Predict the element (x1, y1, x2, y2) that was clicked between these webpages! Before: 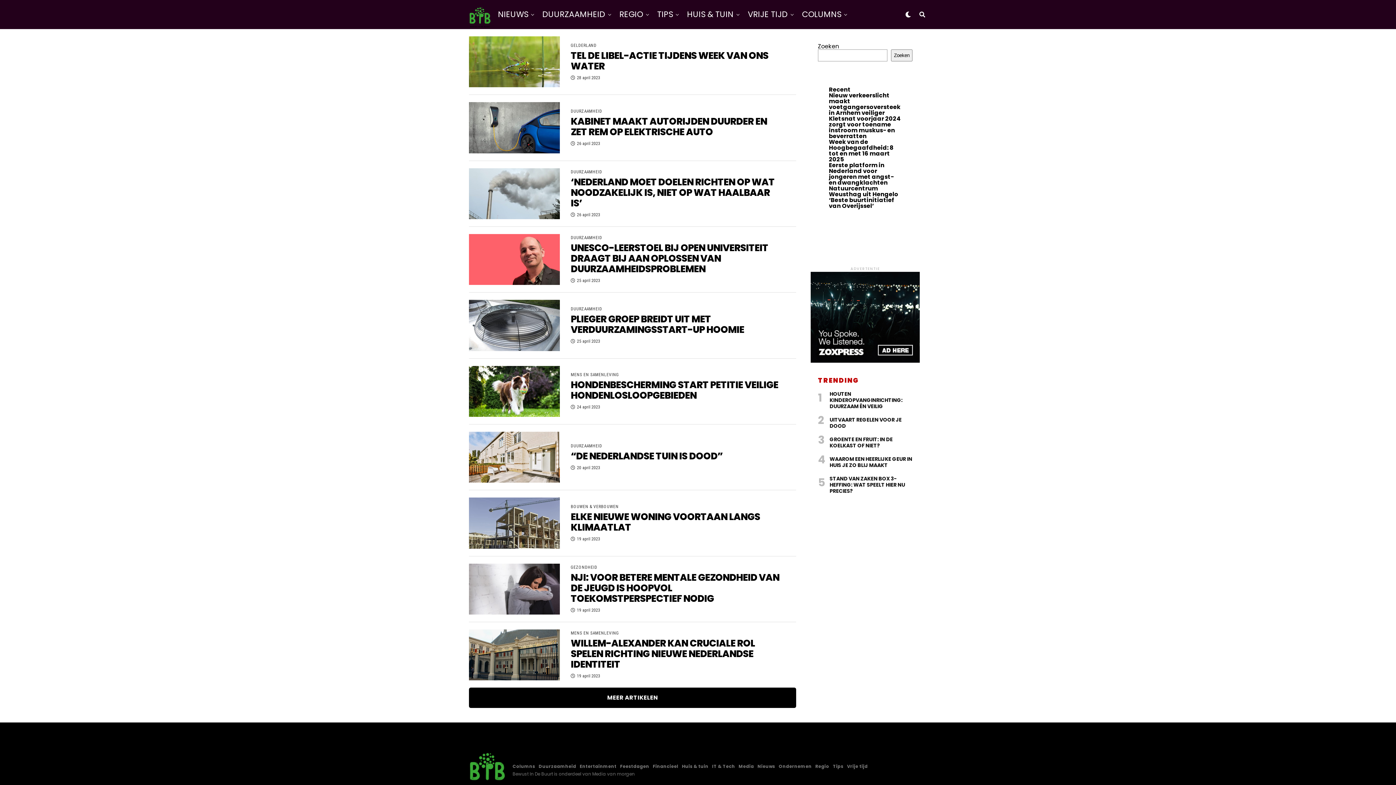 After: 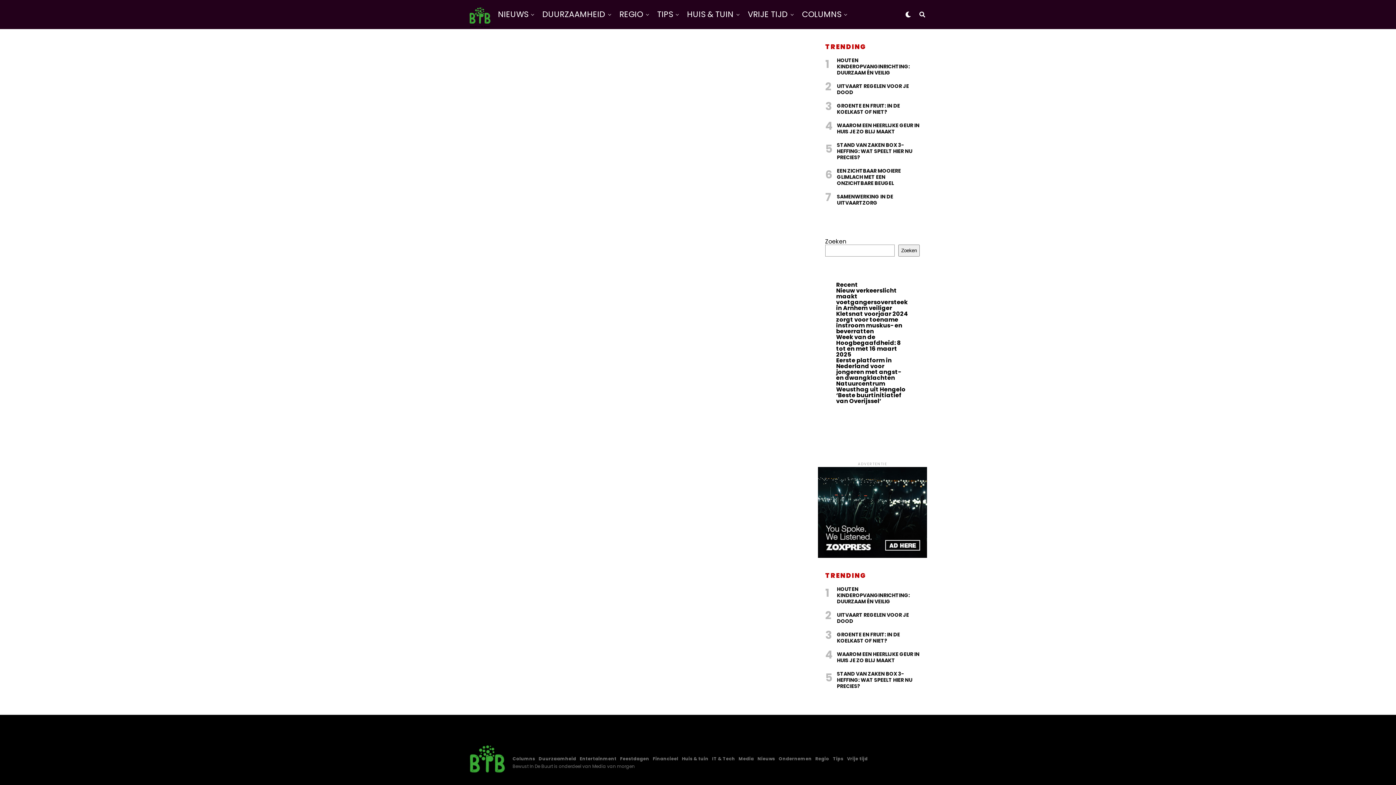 Action: bbox: (798, 0, 845, 29) label: COLUMNS